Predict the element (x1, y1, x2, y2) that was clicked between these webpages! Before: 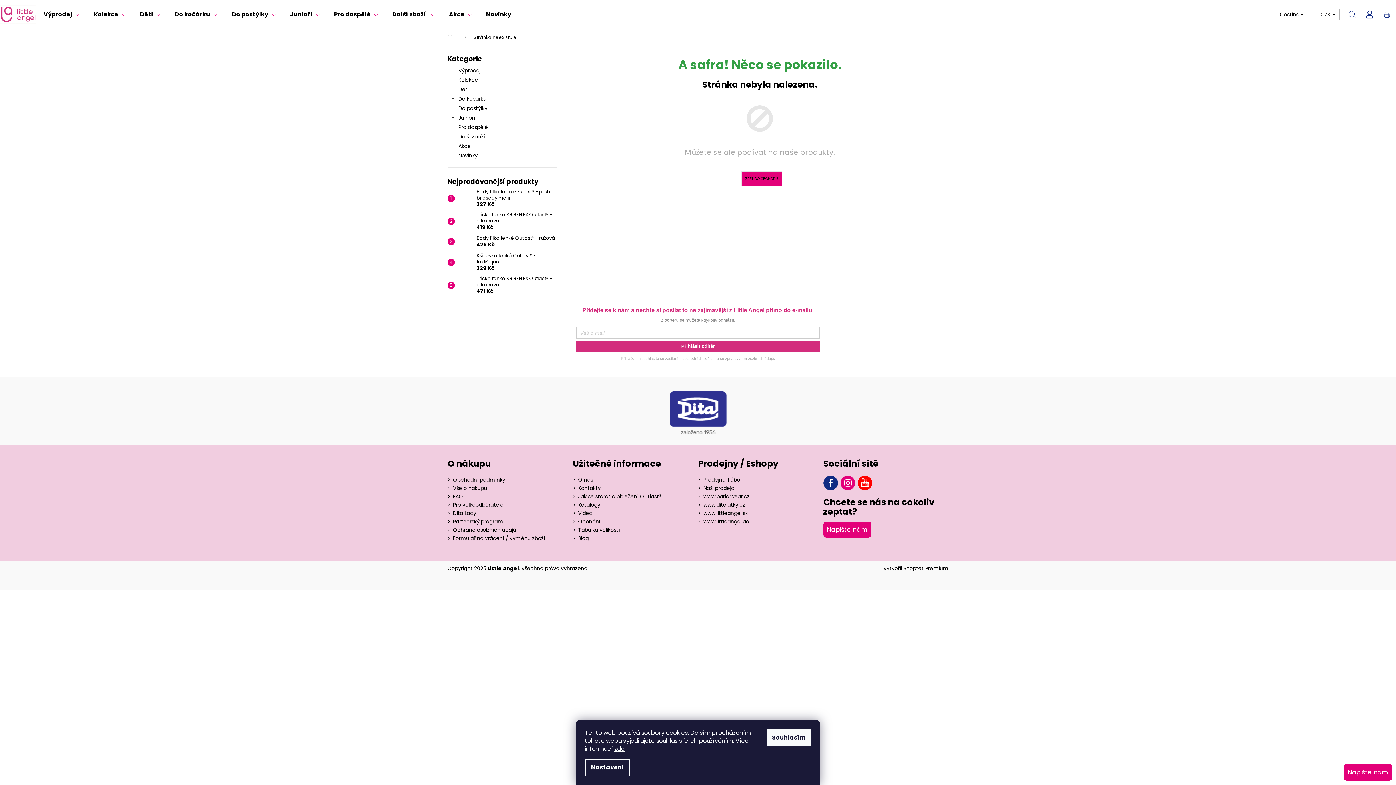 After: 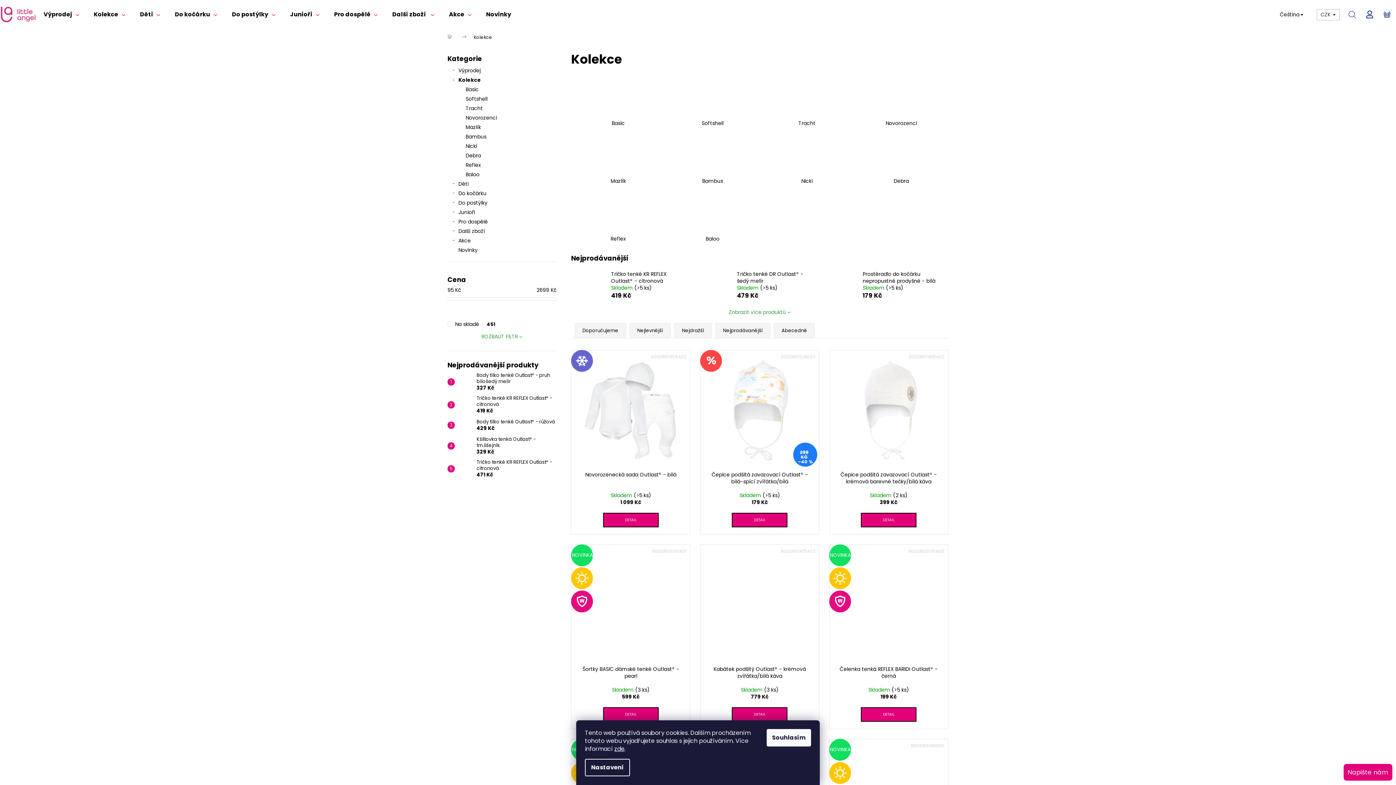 Action: label: Kolekce bbox: (86, 0, 132, 29)